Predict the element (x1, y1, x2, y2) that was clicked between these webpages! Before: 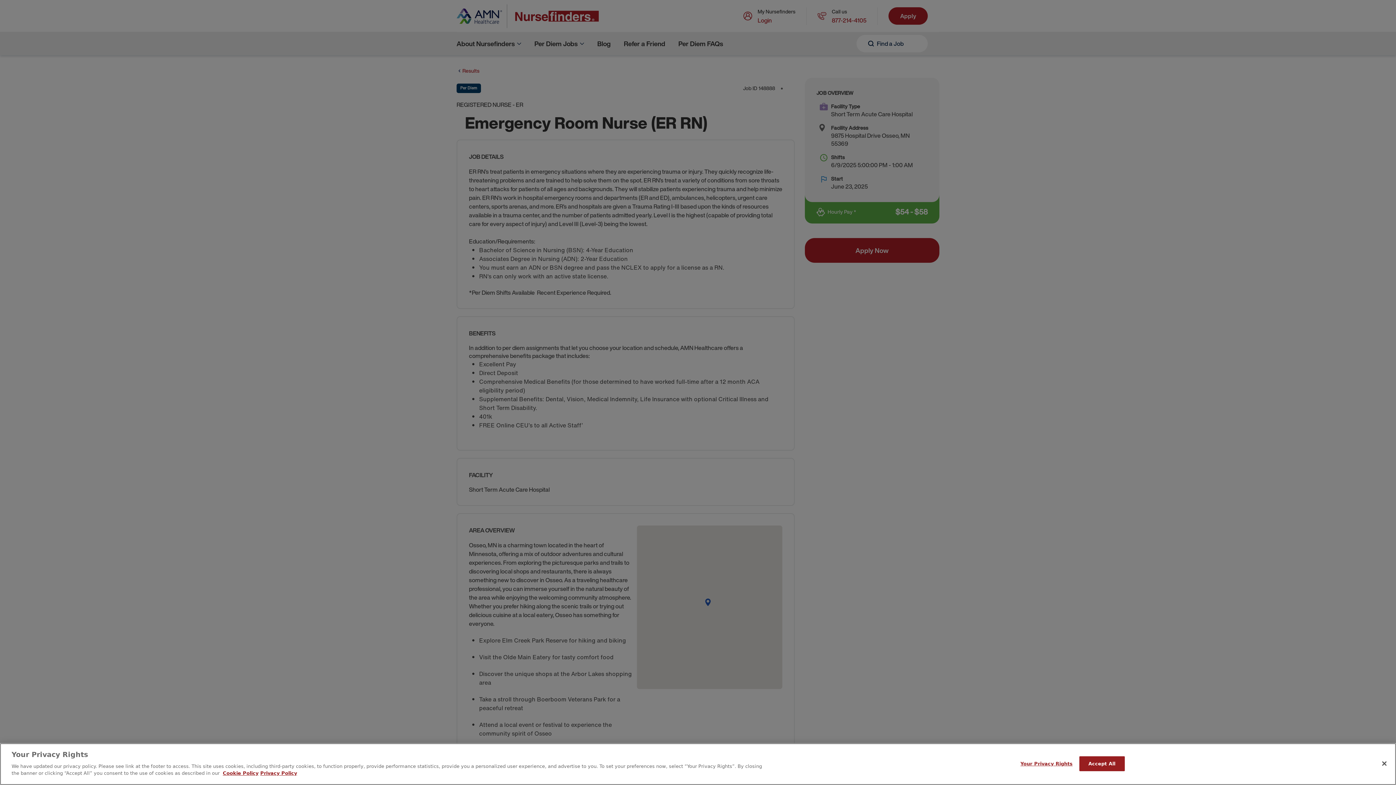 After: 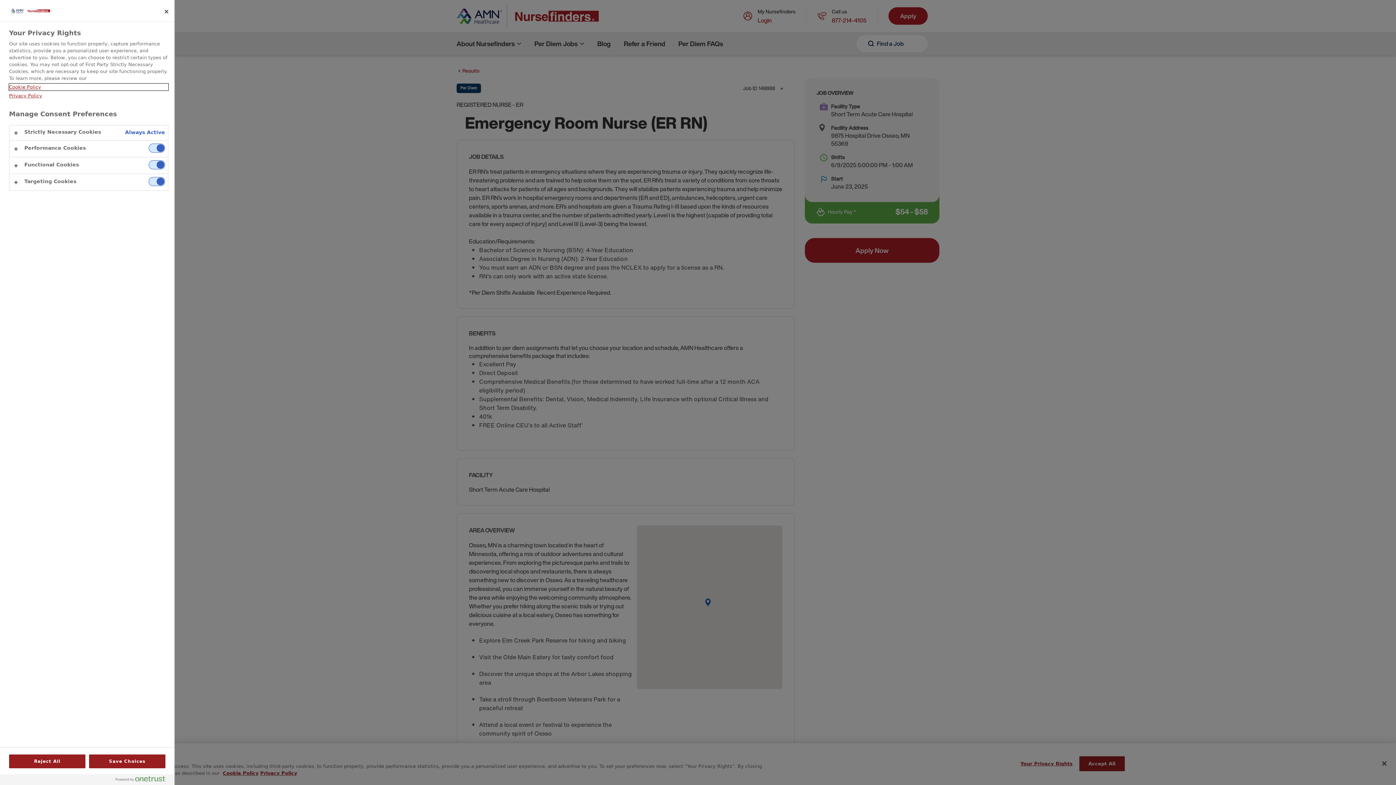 Action: bbox: (1020, 756, 1072, 771) label: Your Privacy Rights